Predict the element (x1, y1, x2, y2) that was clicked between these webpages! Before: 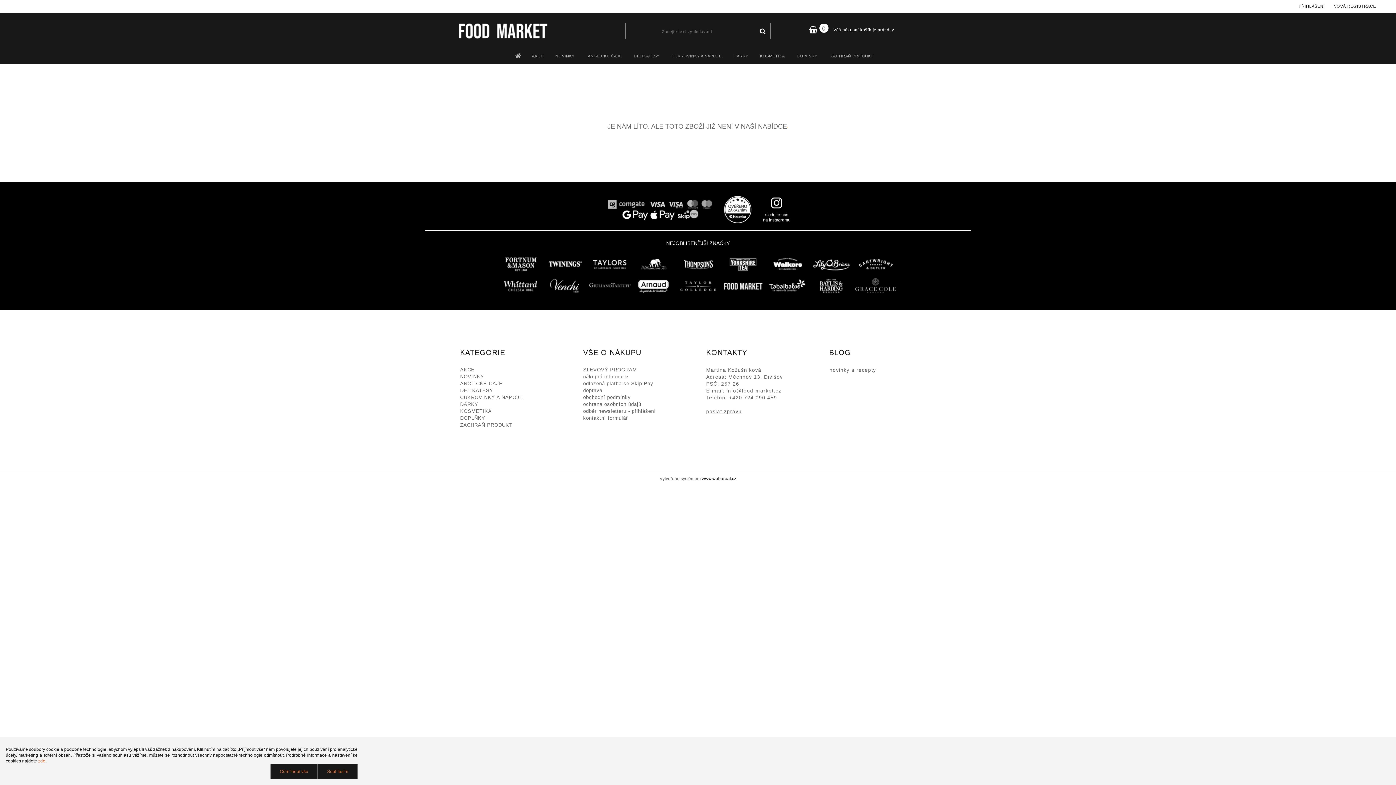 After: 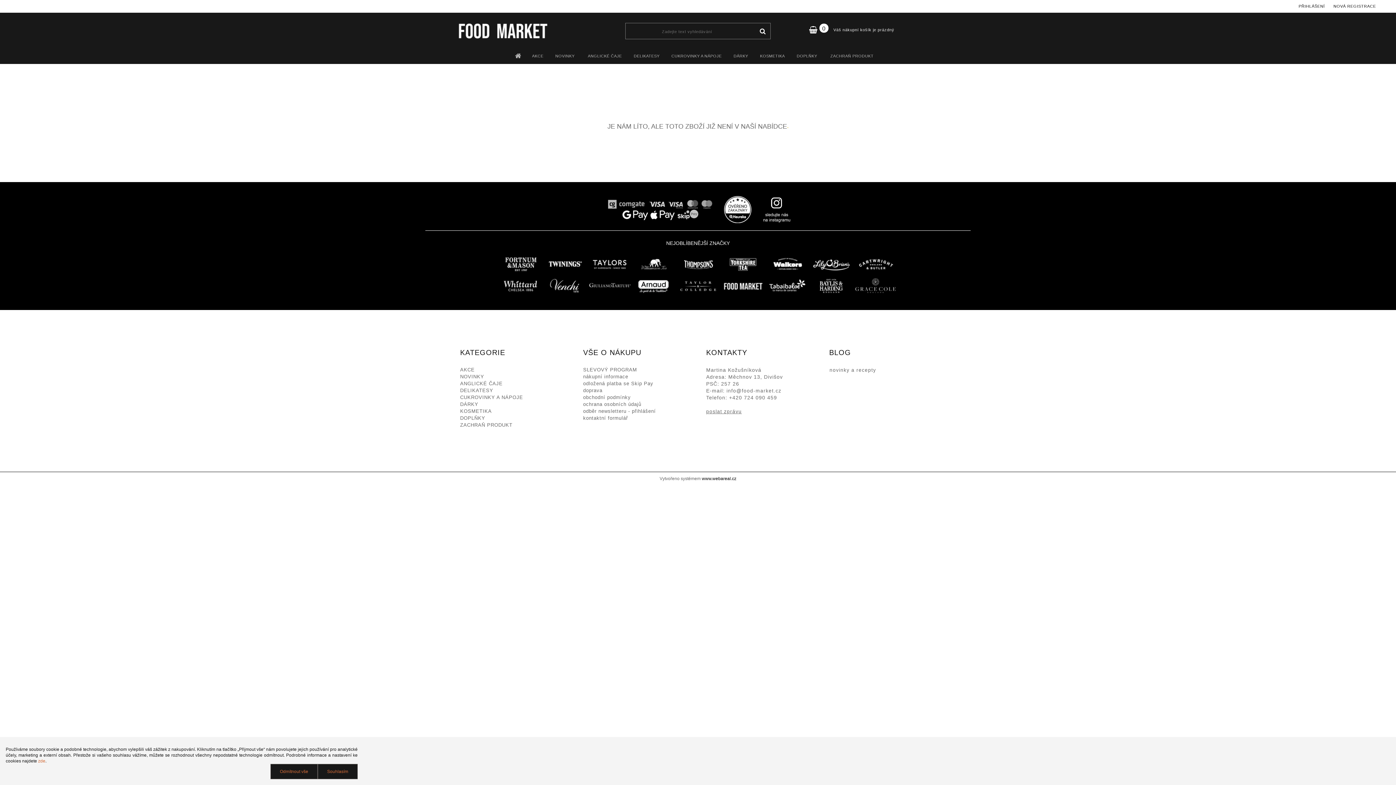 Action: bbox: (756, 194, 795, 200)